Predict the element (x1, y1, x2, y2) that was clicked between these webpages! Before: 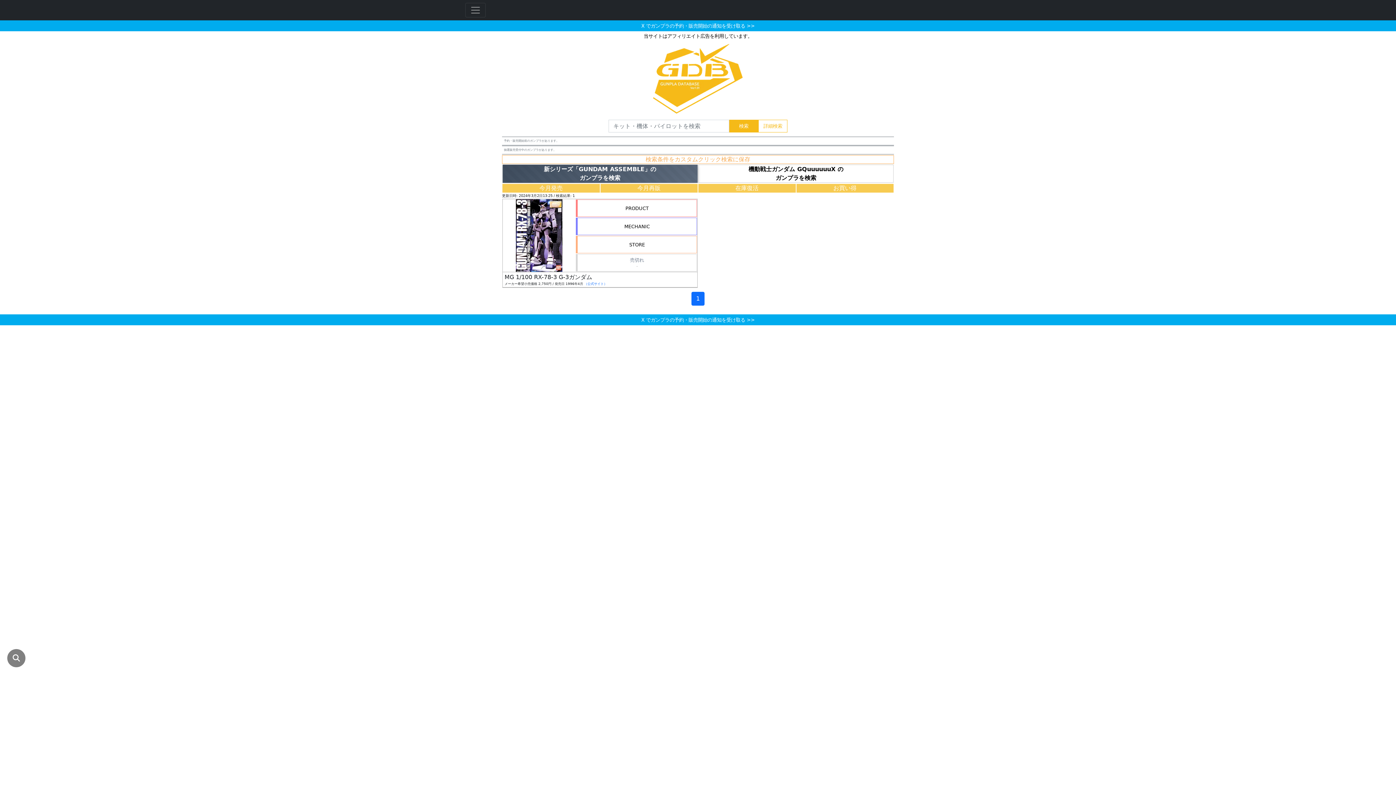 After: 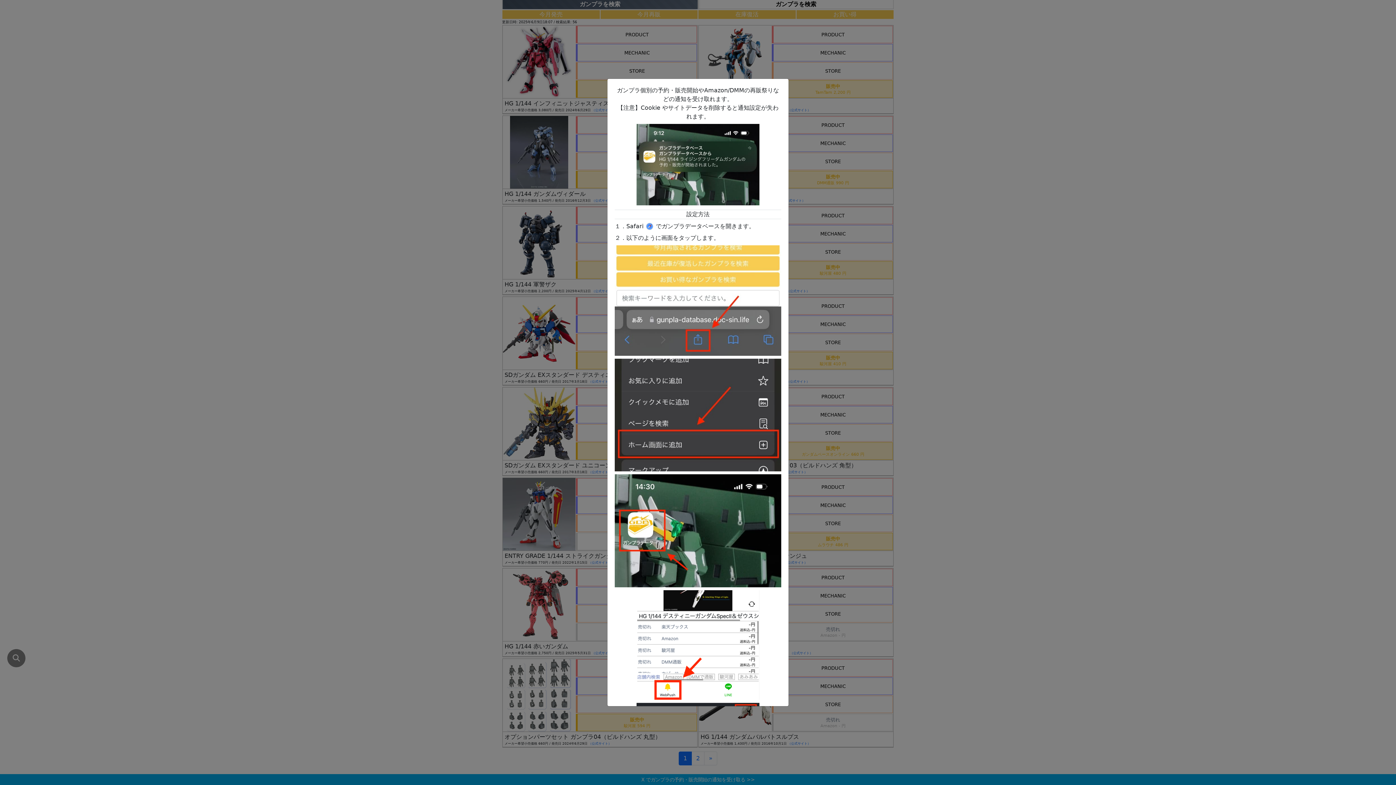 Action: label: 今月再販 bbox: (600, 184, 697, 192)